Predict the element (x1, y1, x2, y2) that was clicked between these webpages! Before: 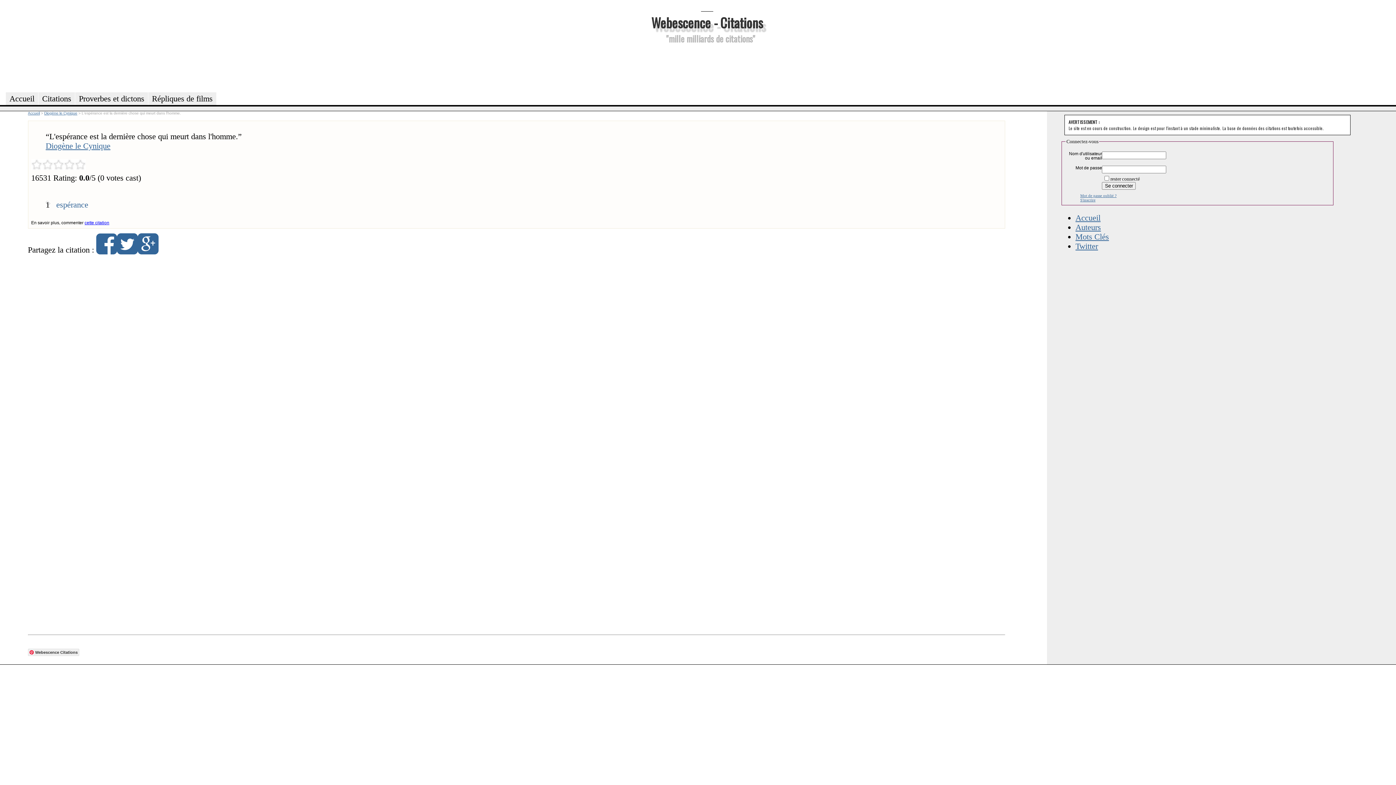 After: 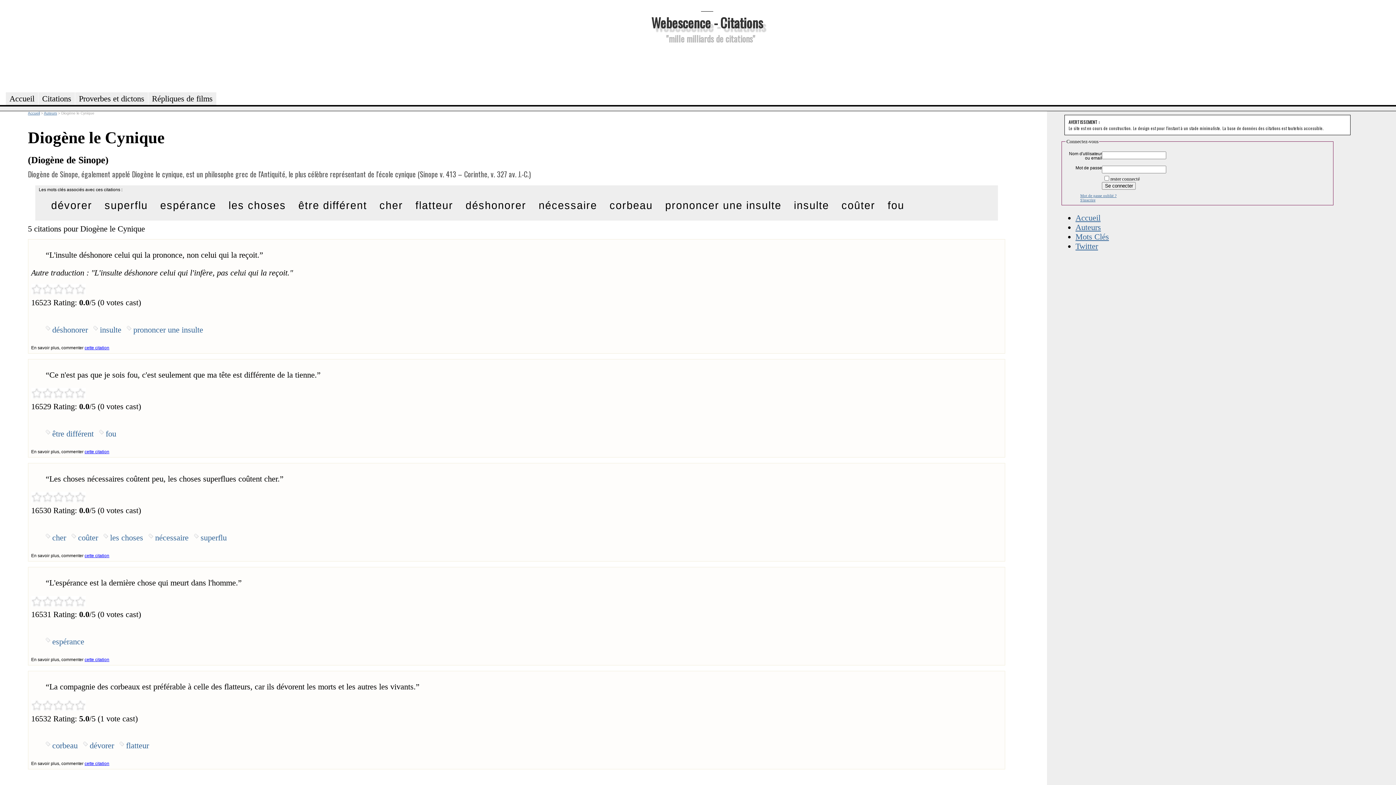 Action: label: Diogène le Cynique bbox: (45, 141, 110, 150)